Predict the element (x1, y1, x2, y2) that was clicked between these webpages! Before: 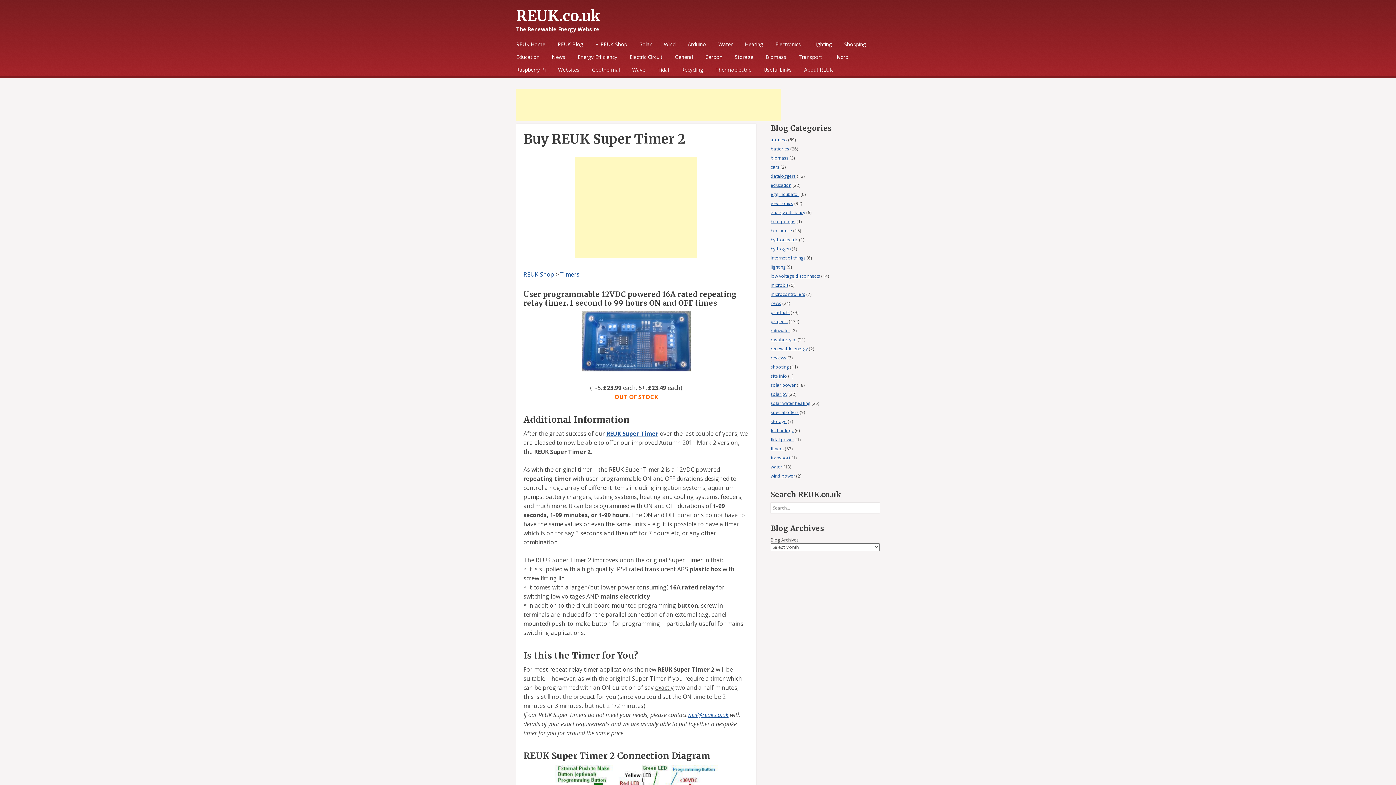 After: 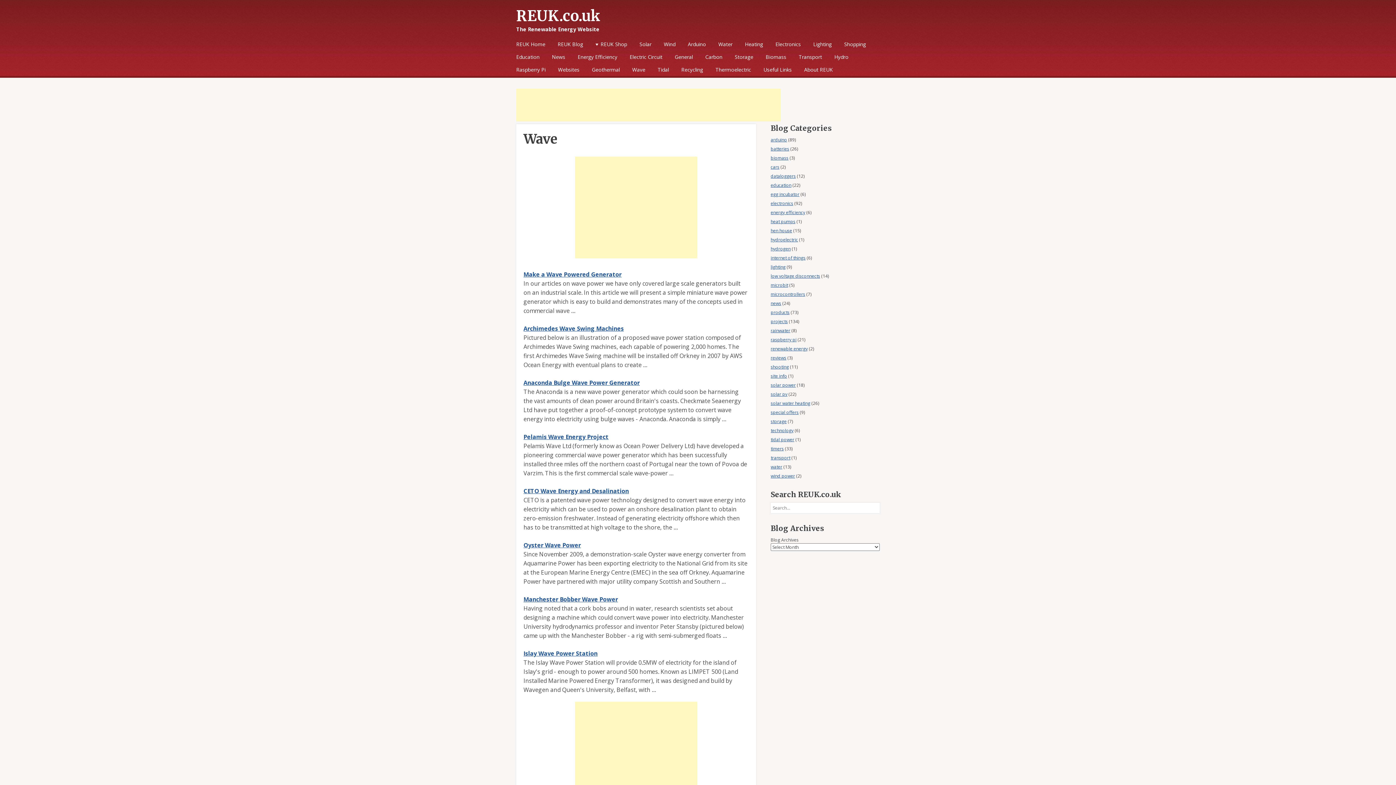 Action: bbox: (632, 63, 645, 76) label: Wave